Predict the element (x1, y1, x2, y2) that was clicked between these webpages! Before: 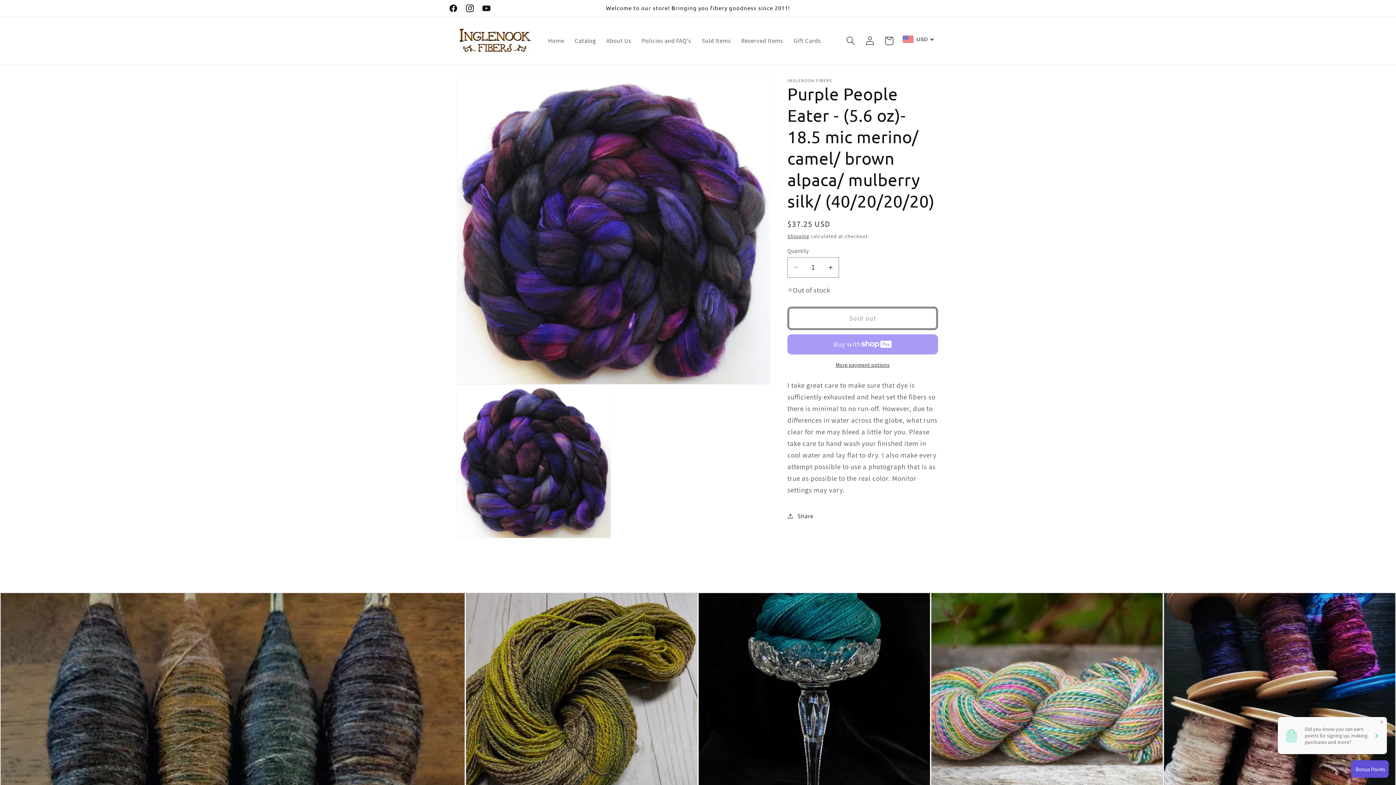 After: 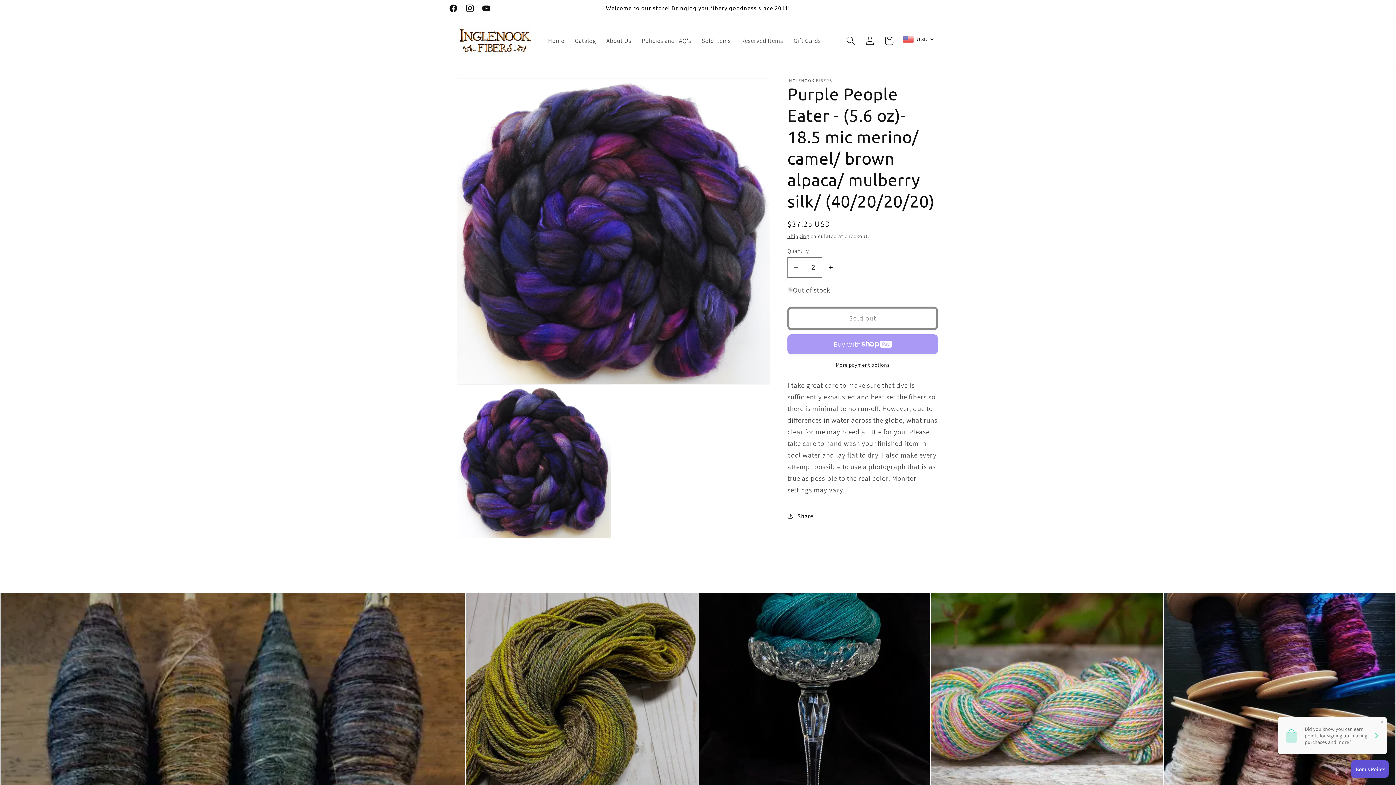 Action: label: Increase quantity for Purple People Eater - (5.6 oz)- 18.5 mic merino/ camel/ brown alpaca/ mulberry silk/ (40/20/20/20) bbox: (822, 257, 838, 277)